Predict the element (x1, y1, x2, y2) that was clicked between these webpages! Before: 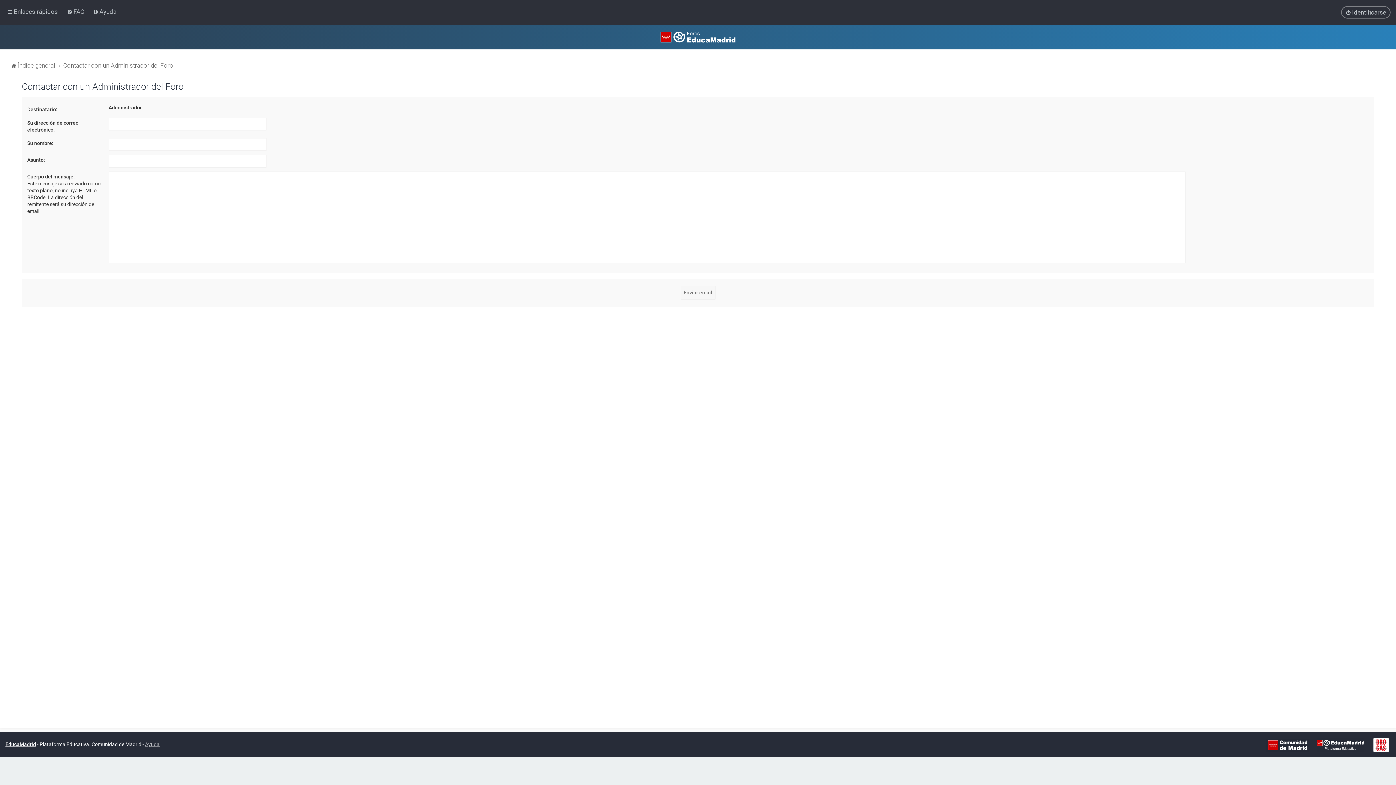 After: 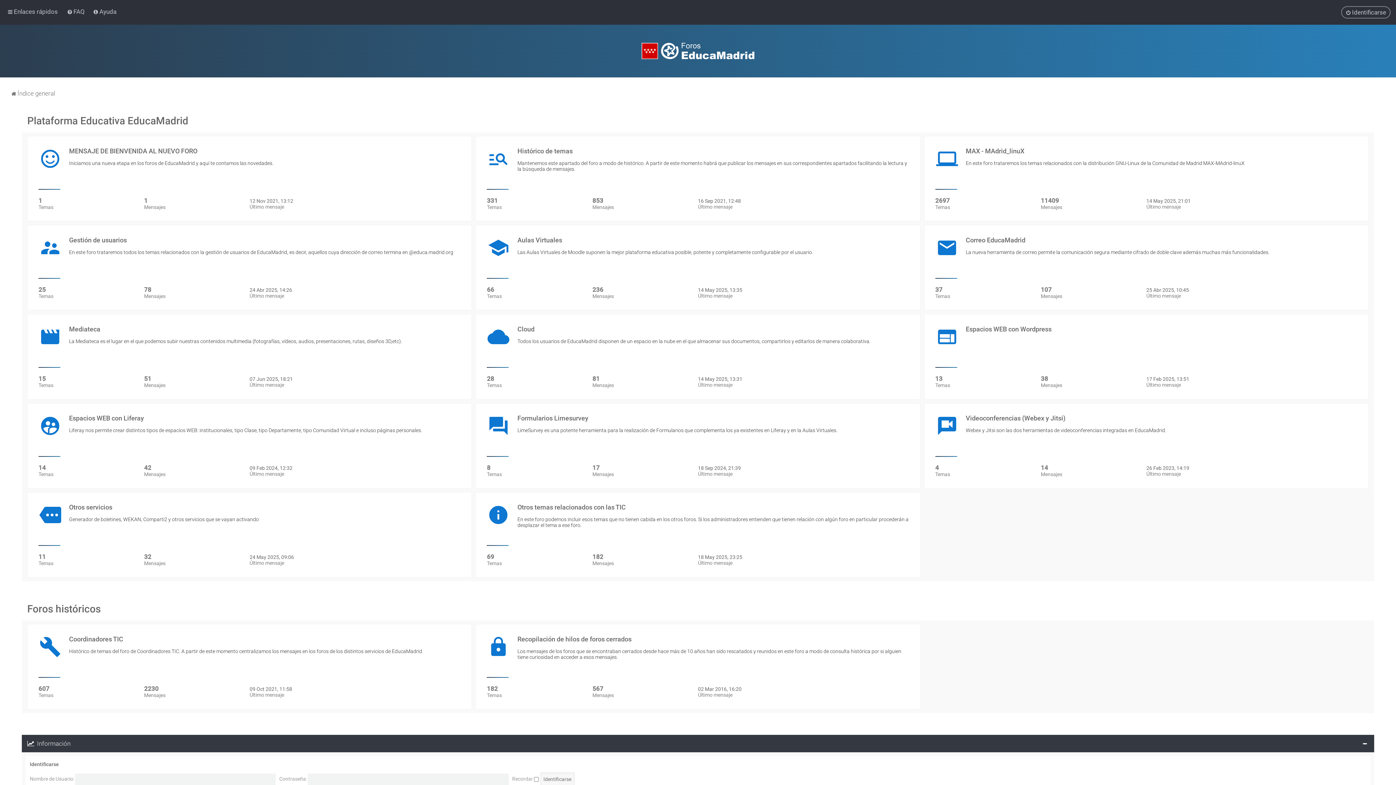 Action: bbox: (10, 60, 55, 70) label: Índice general